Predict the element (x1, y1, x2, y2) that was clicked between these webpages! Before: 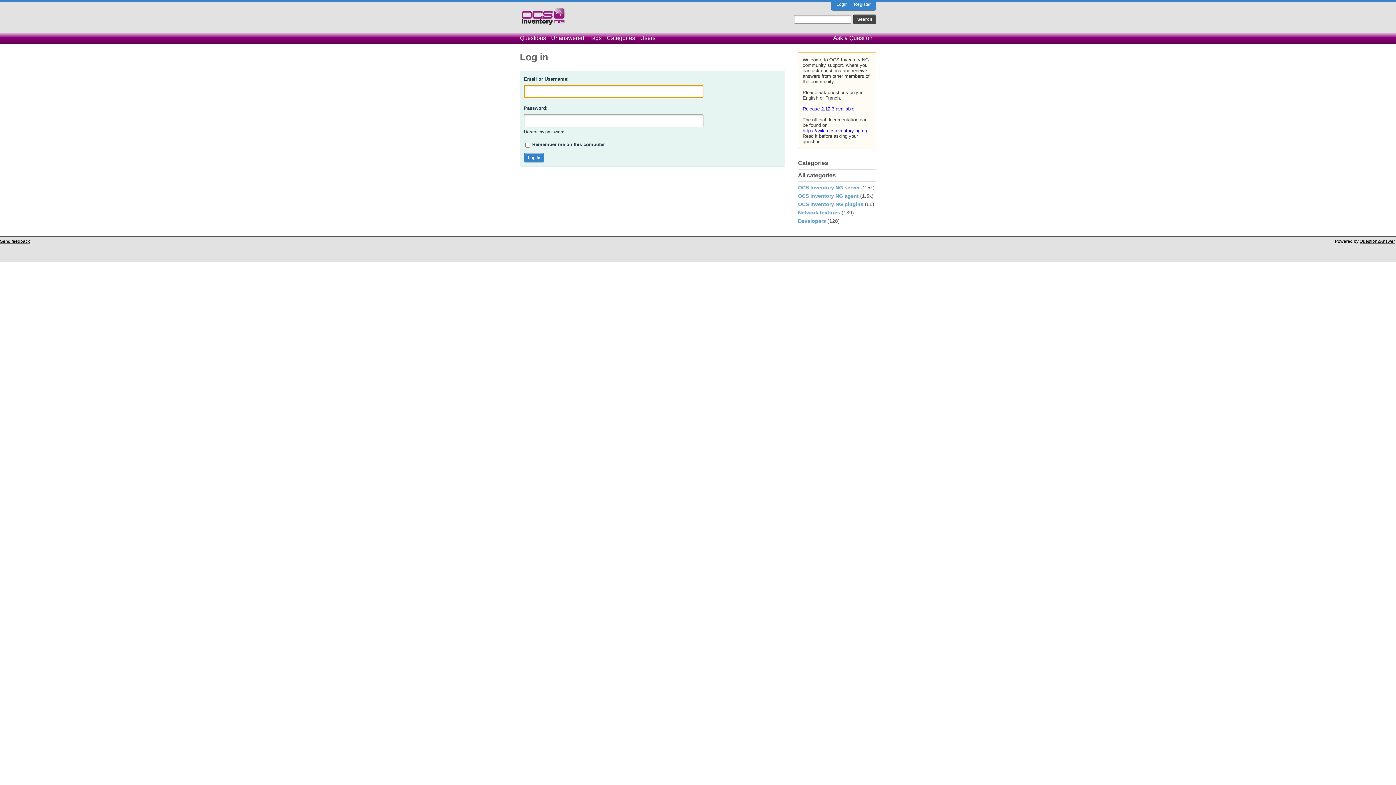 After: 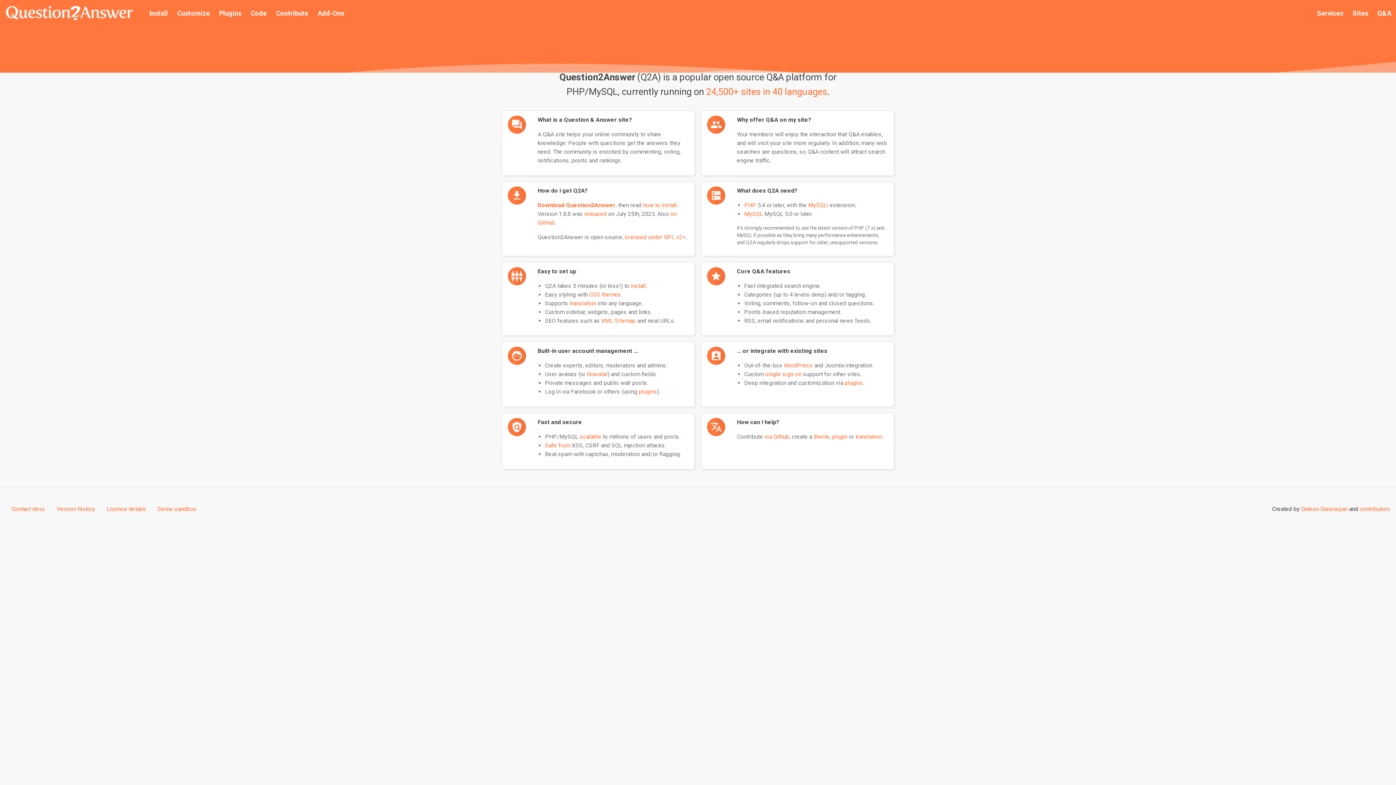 Action: label: Question2Answer bbox: (1360, 238, 1395, 244)